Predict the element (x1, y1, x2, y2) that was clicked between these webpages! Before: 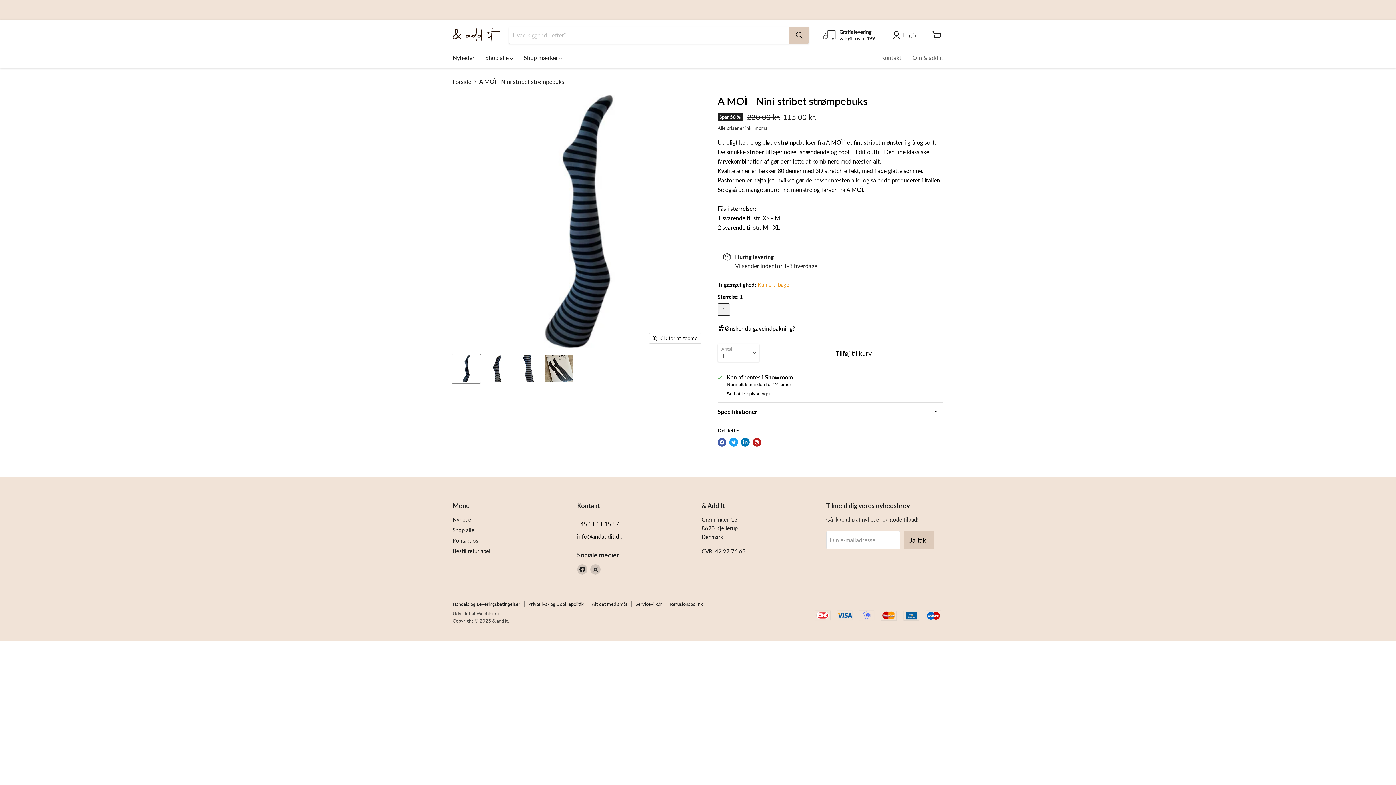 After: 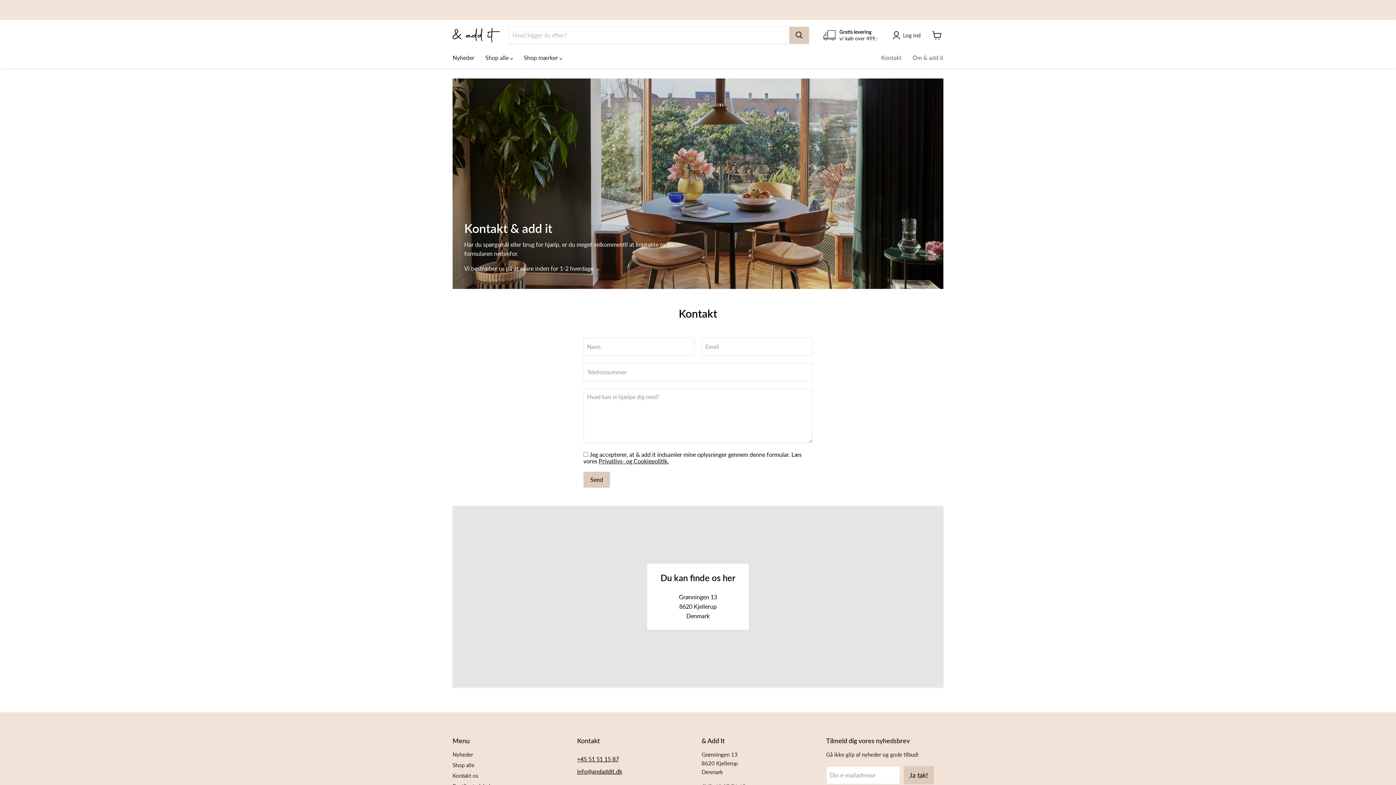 Action: bbox: (452, 537, 478, 544) label: Kontakt os